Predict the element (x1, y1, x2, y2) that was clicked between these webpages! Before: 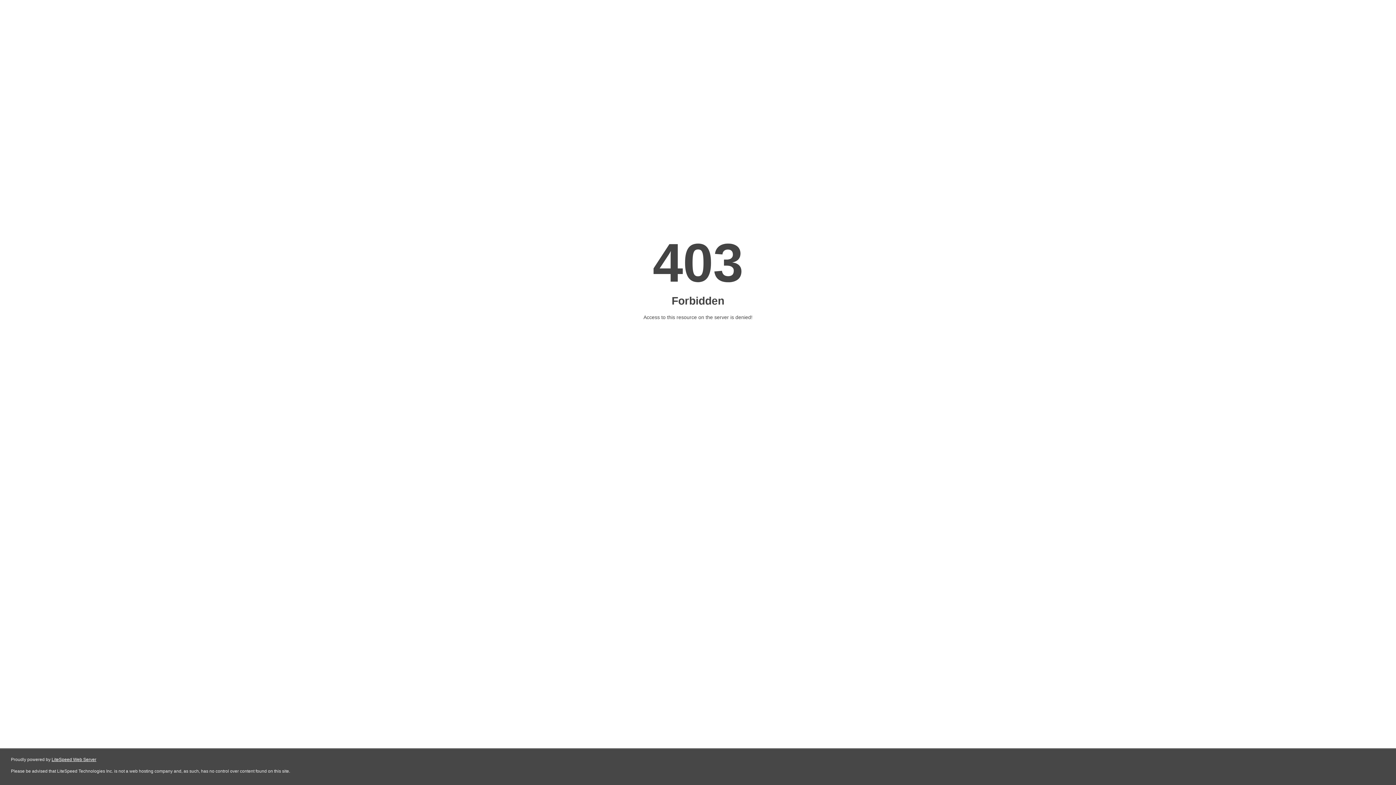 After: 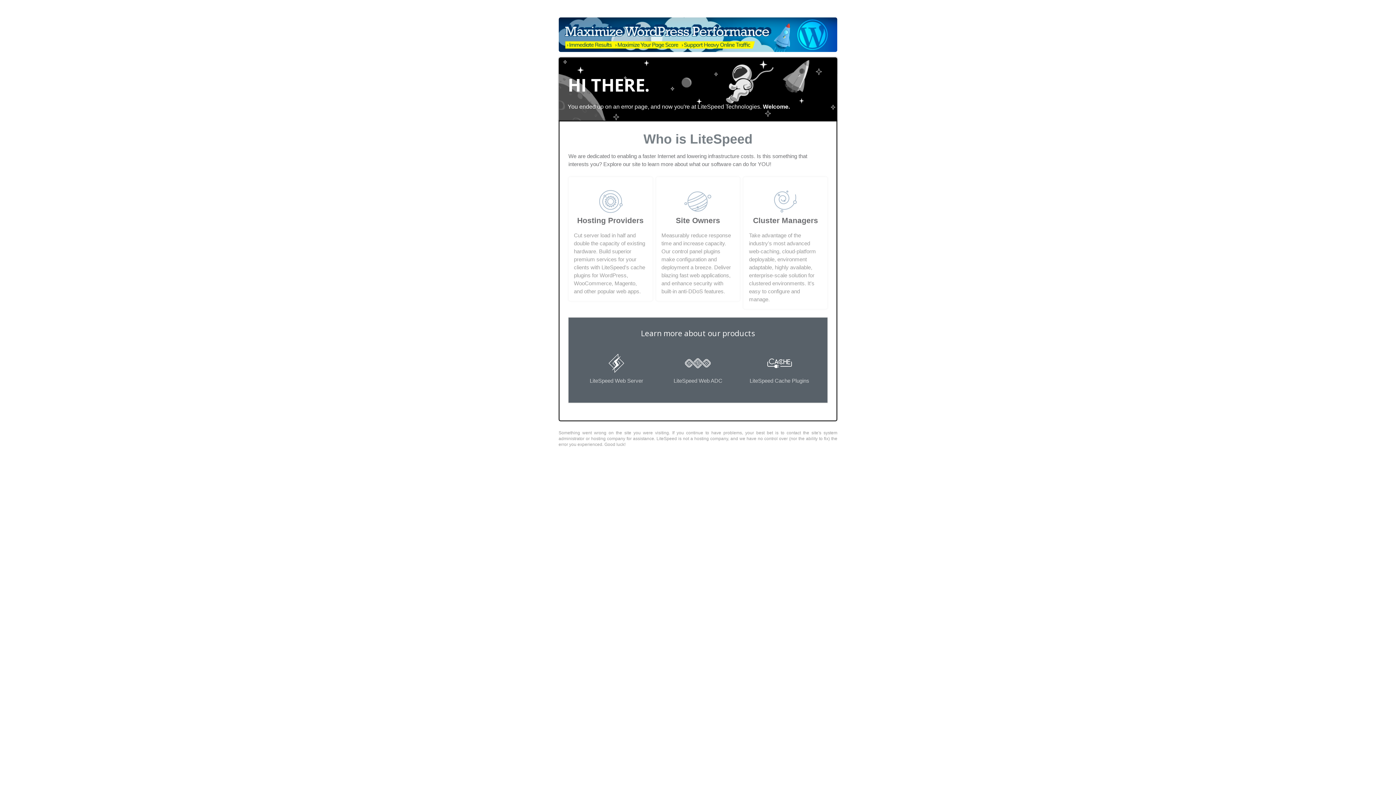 Action: bbox: (51, 757, 96, 762) label: LiteSpeed Web Server